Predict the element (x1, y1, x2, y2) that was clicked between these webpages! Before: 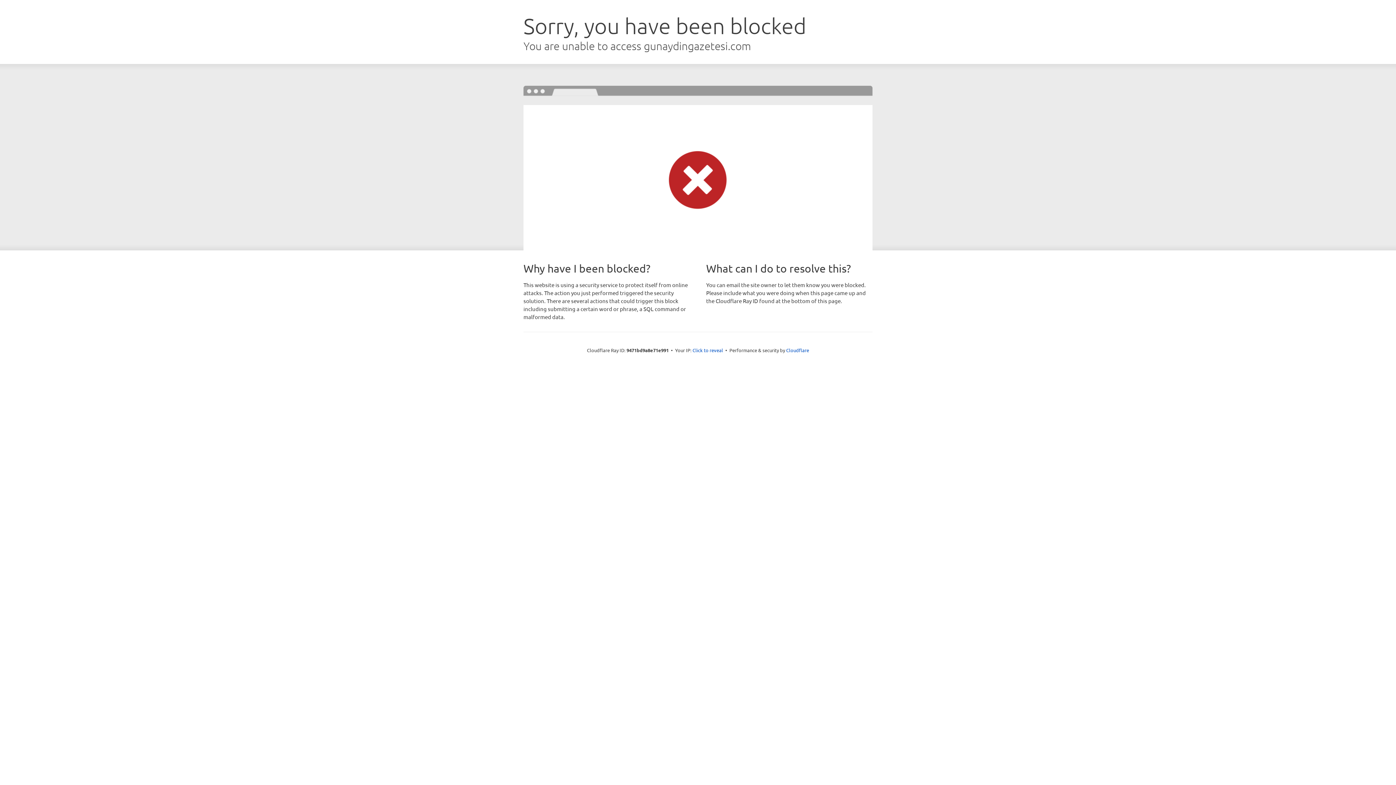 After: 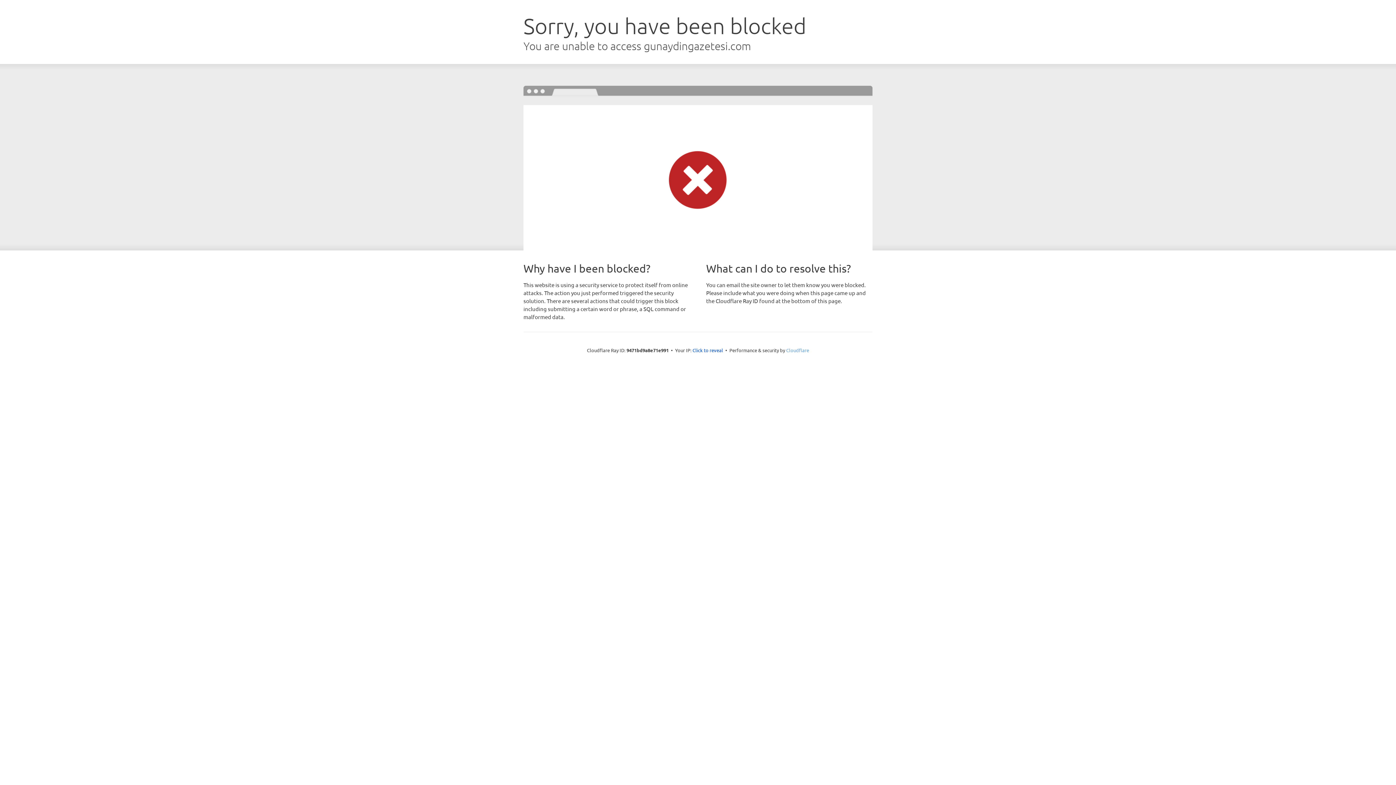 Action: label: Cloudflare bbox: (786, 347, 809, 353)